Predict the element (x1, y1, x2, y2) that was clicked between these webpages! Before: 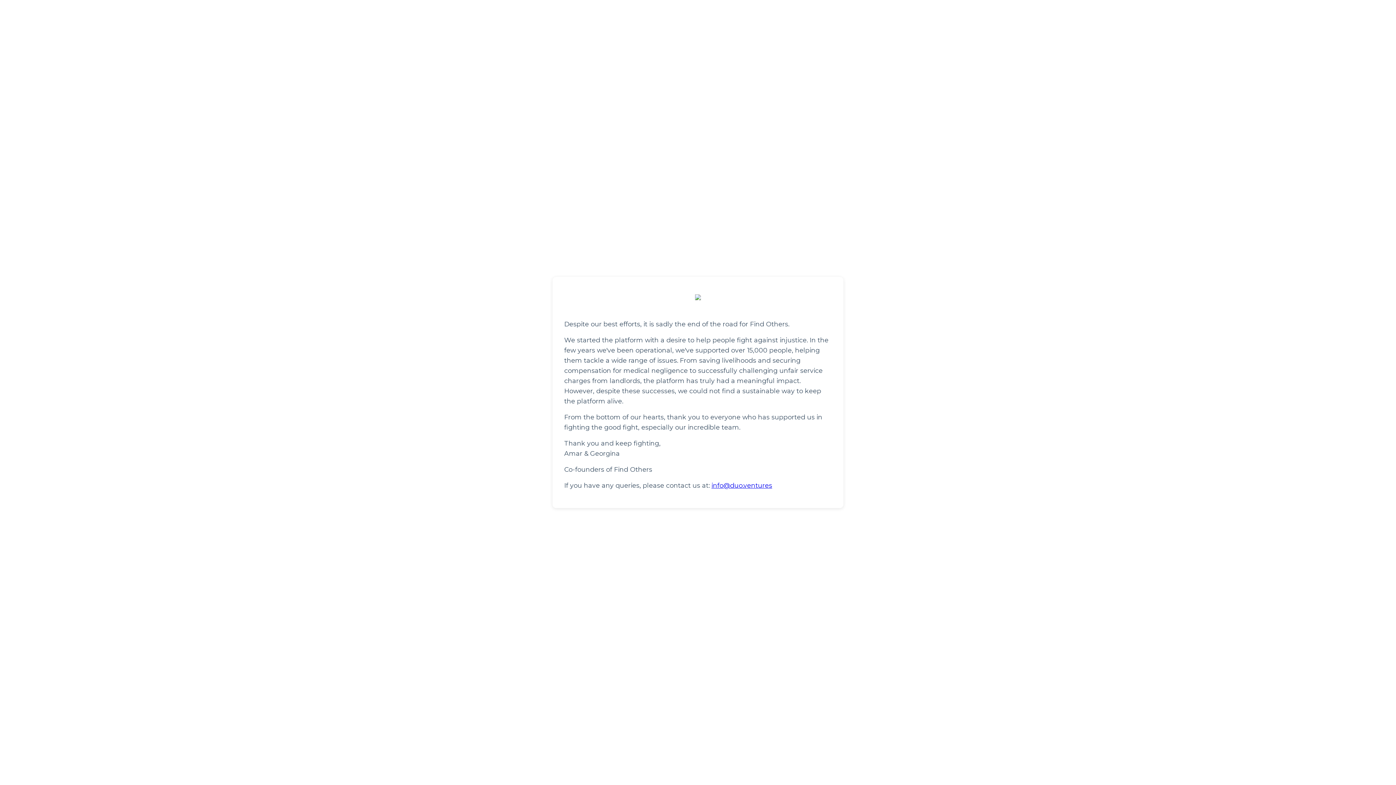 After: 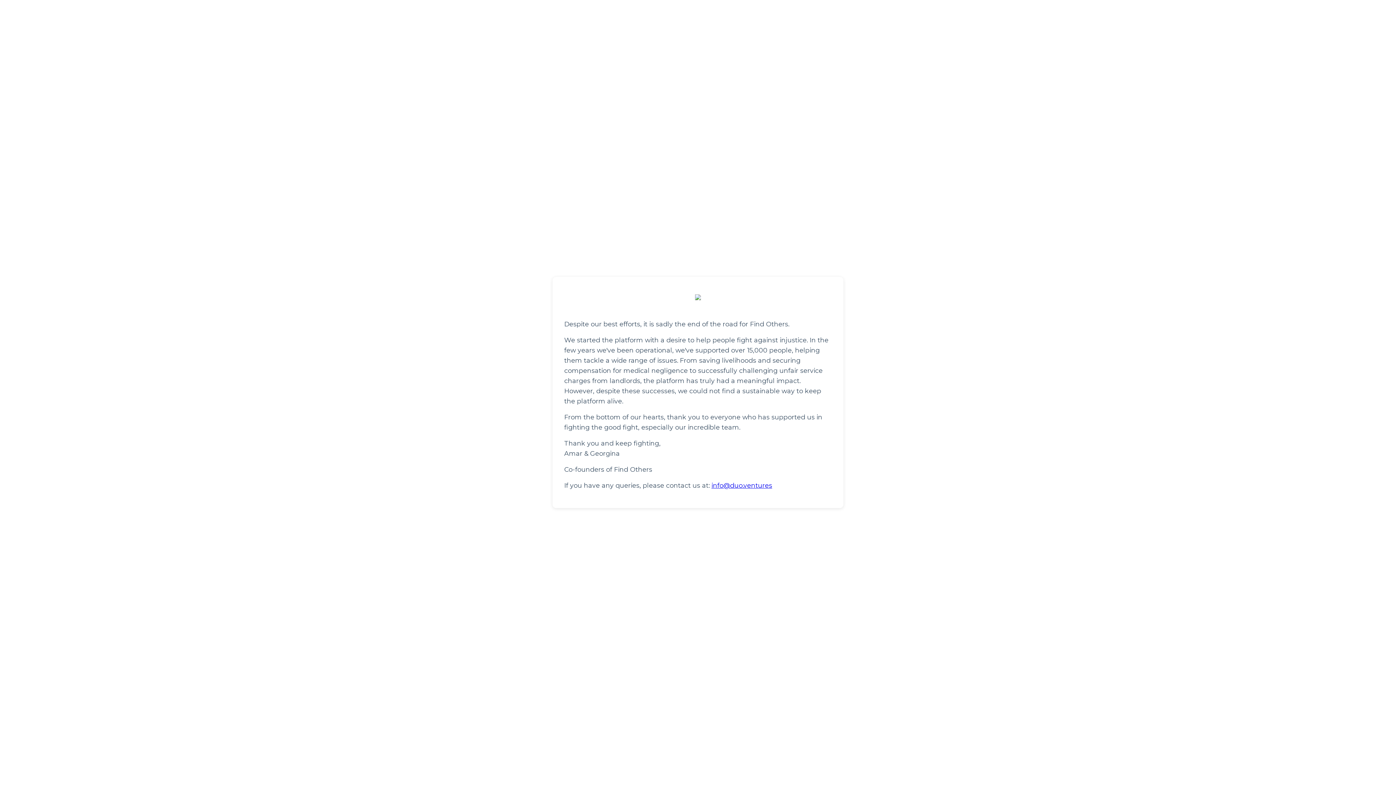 Action: label: info@duo.ventures bbox: (711, 481, 772, 489)